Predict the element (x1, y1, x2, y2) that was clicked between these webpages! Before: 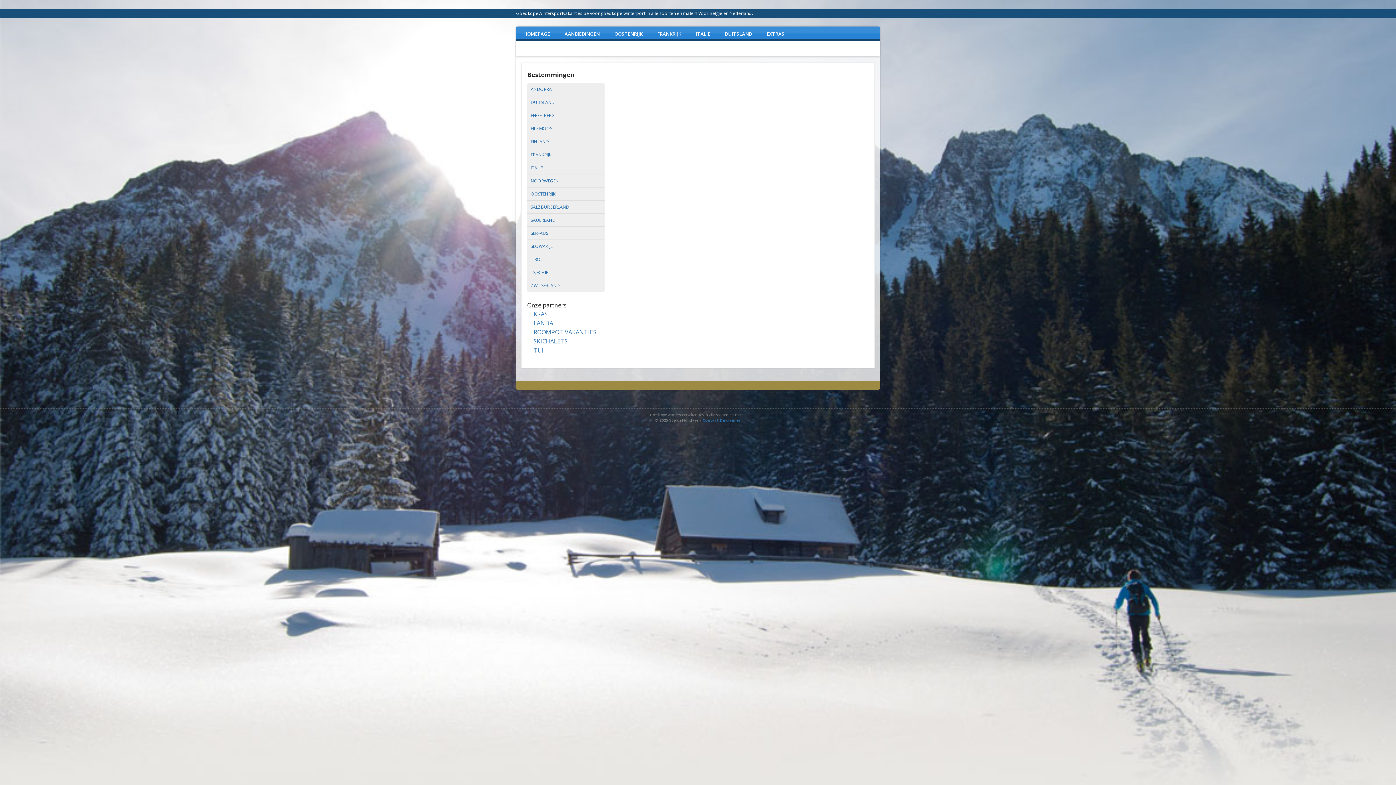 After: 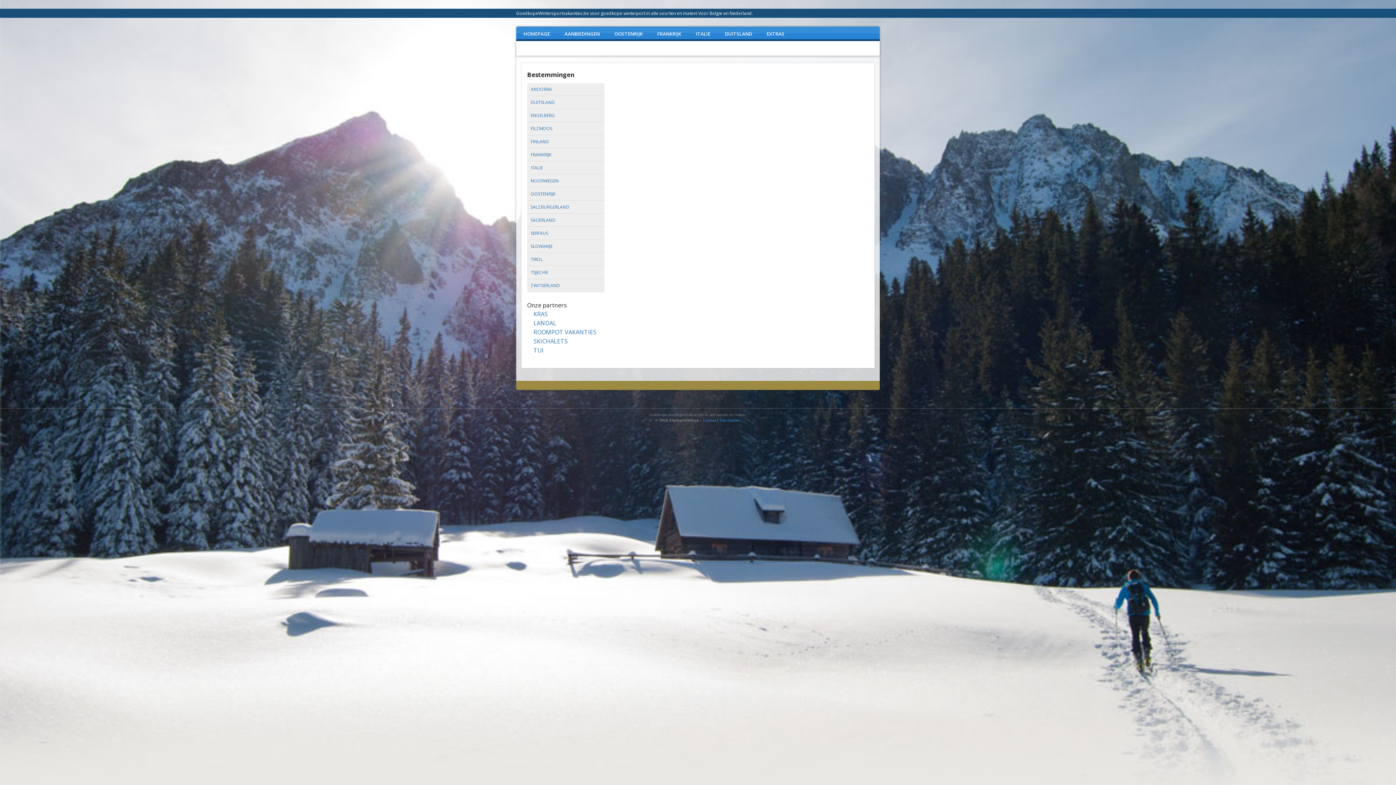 Action: label: NOORWEGEN bbox: (530, 174, 604, 187)